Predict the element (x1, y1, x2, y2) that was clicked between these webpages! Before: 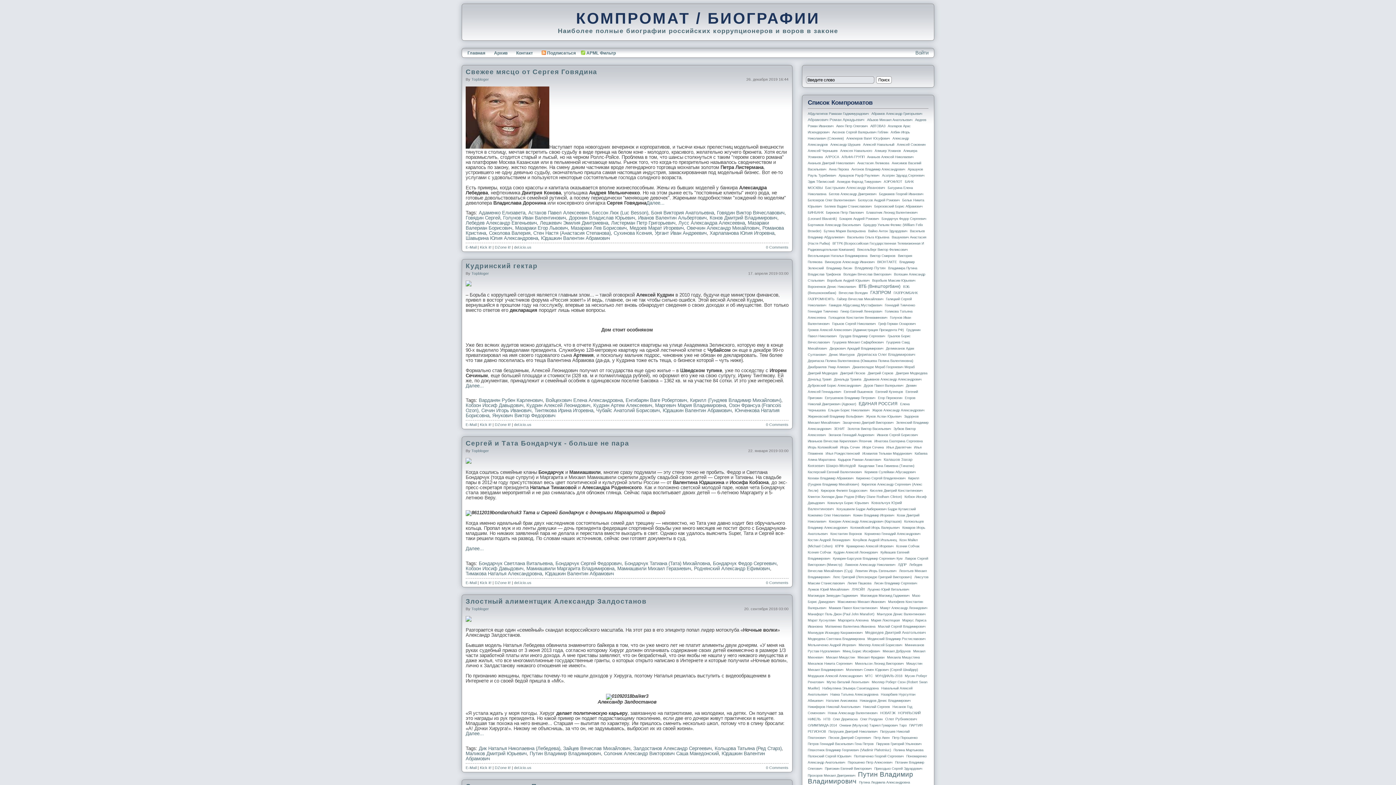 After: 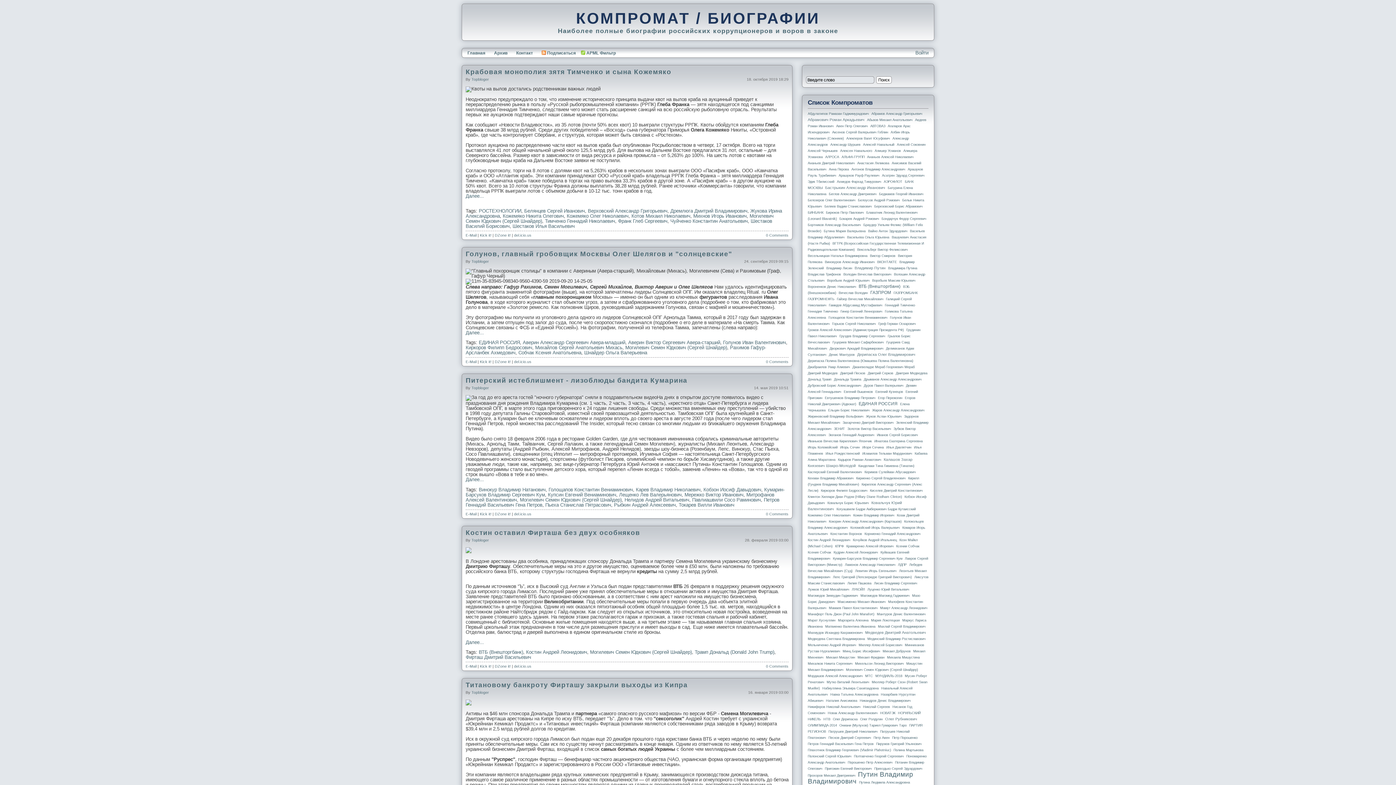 Action: label: Могилевич Семен Юдкович (Сергей Шнайдер) bbox: (846, 668, 918, 672)